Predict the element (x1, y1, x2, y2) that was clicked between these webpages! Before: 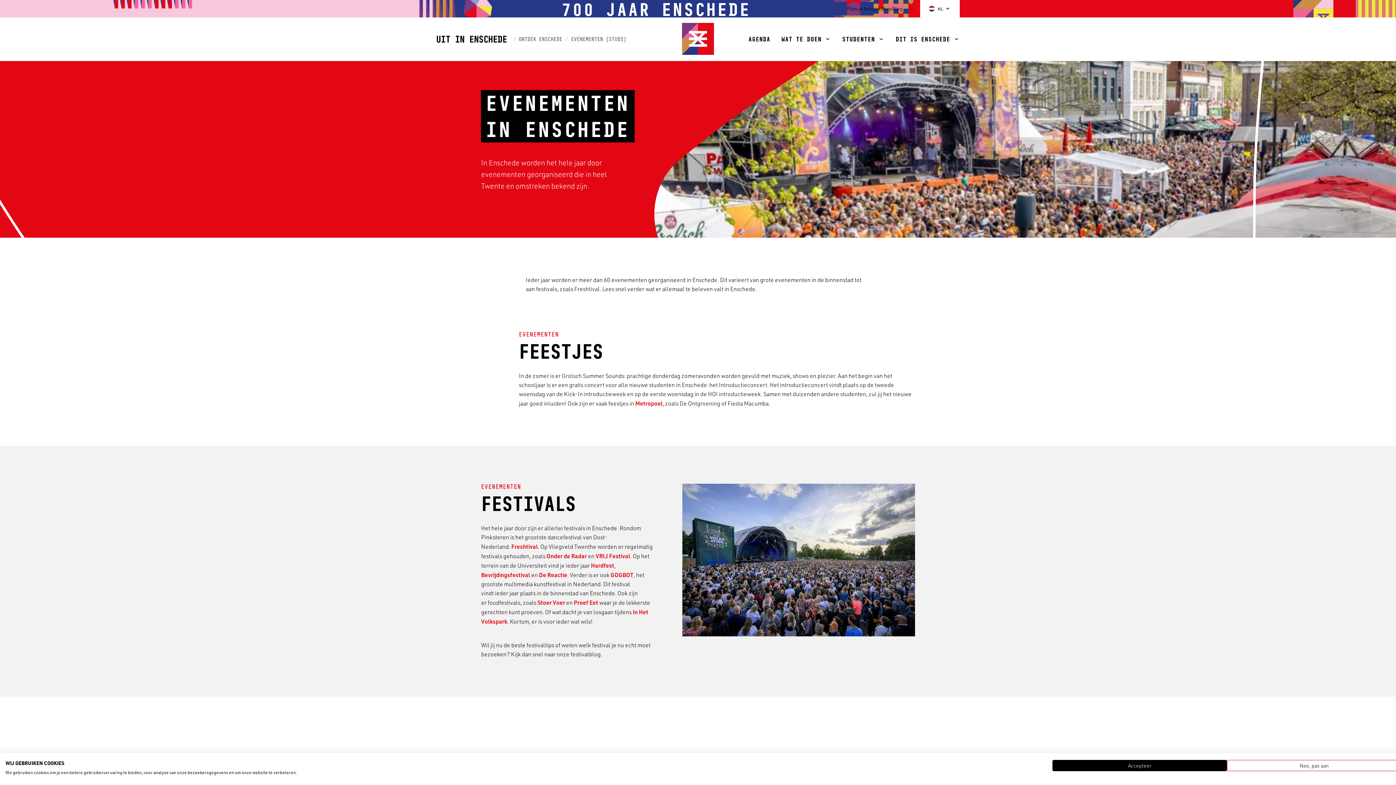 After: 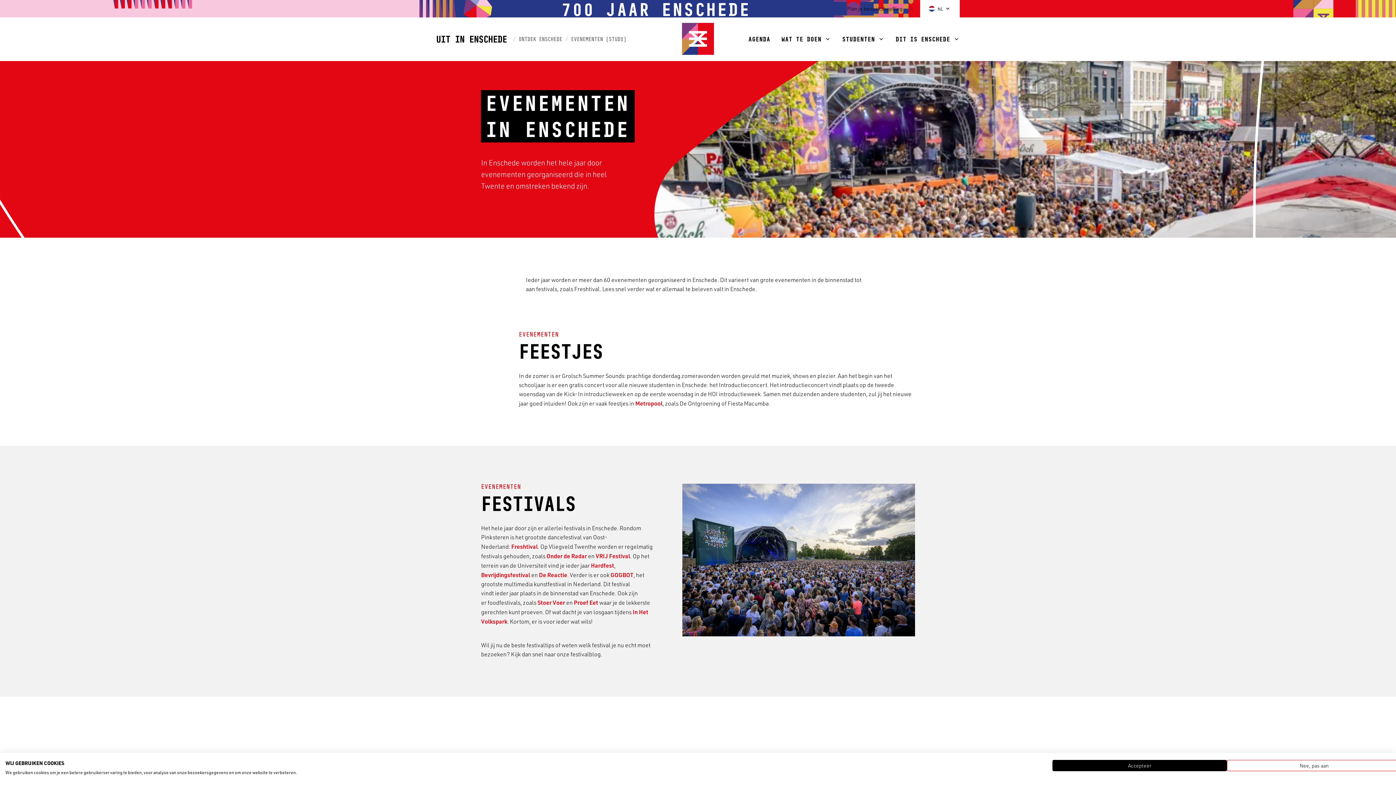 Action: bbox: (610, 571, 633, 578) label: GOGBOT